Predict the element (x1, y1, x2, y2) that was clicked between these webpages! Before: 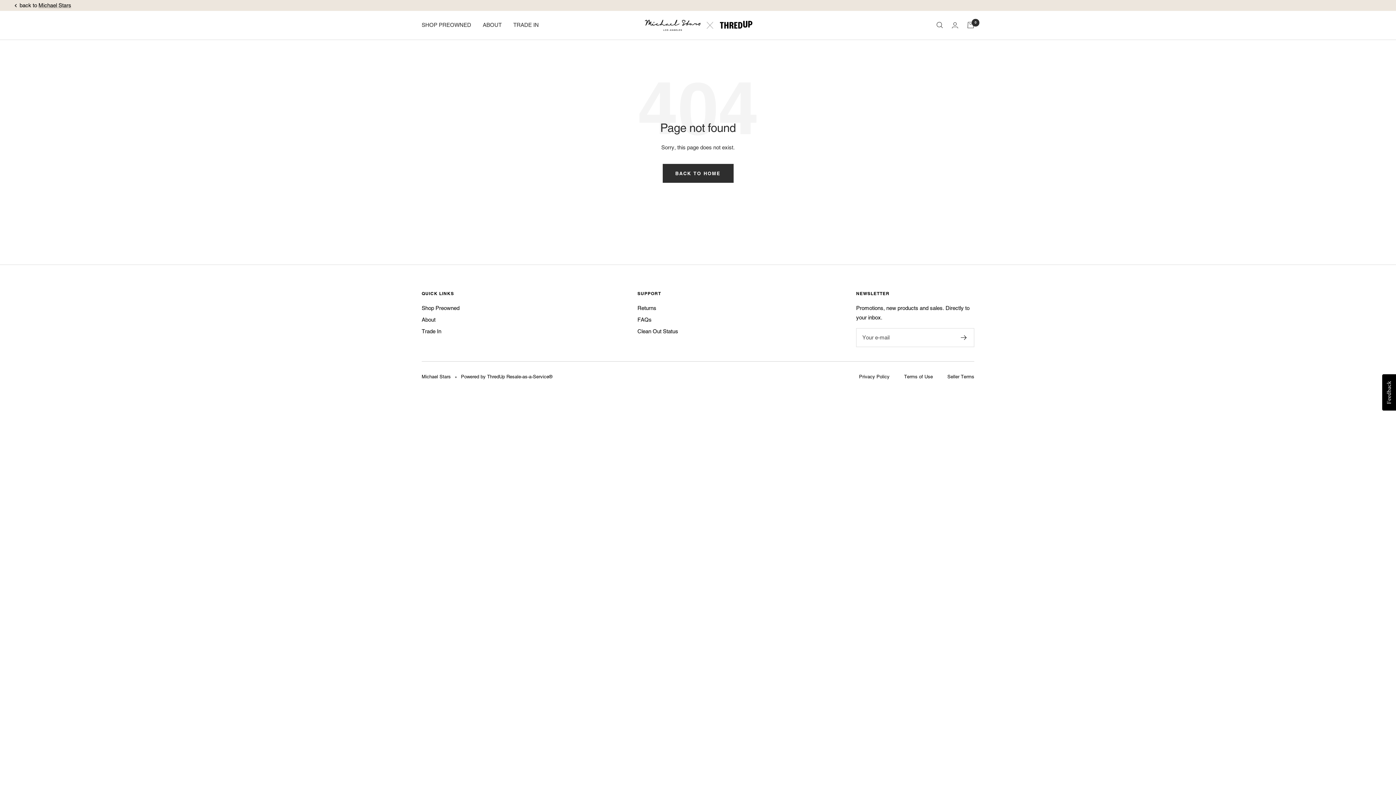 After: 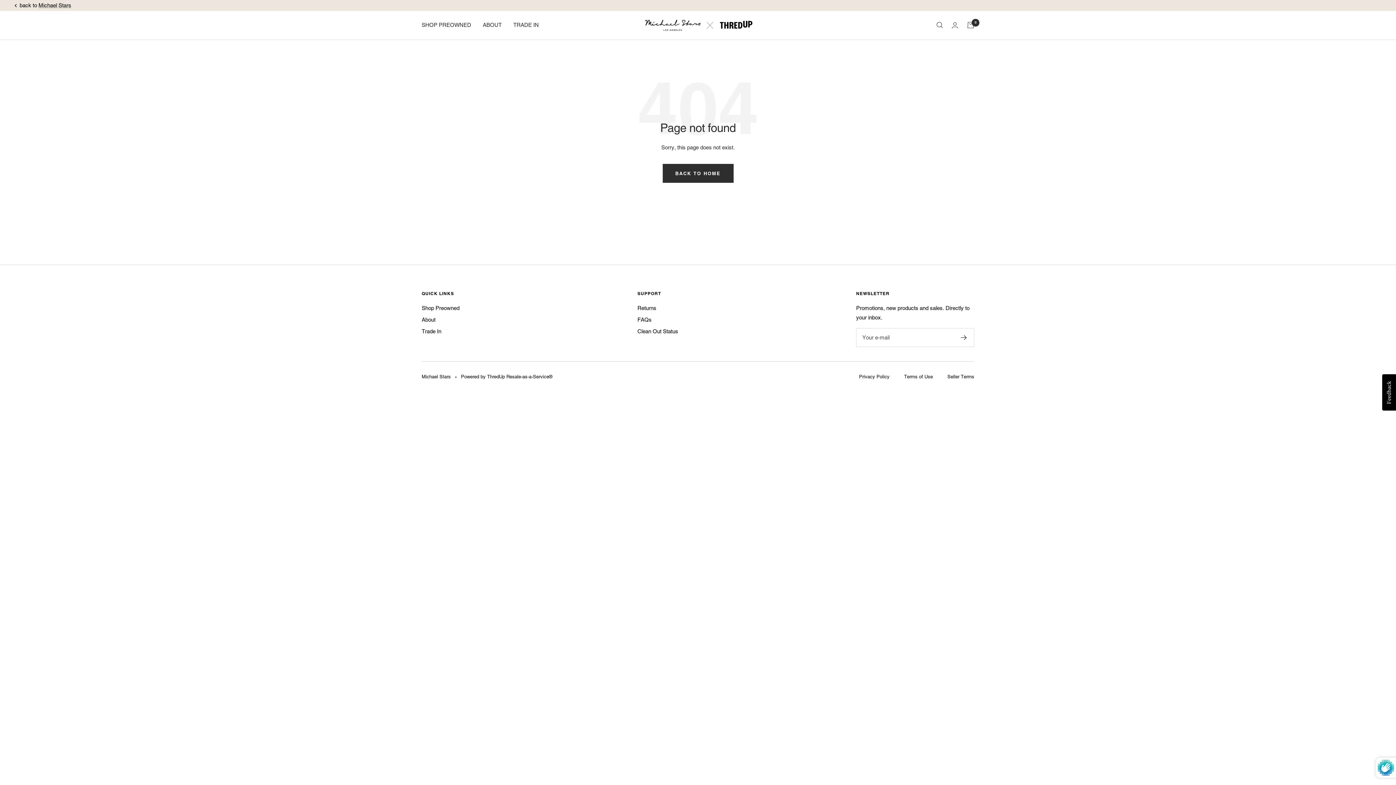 Action: bbox: (961, 335, 967, 340)